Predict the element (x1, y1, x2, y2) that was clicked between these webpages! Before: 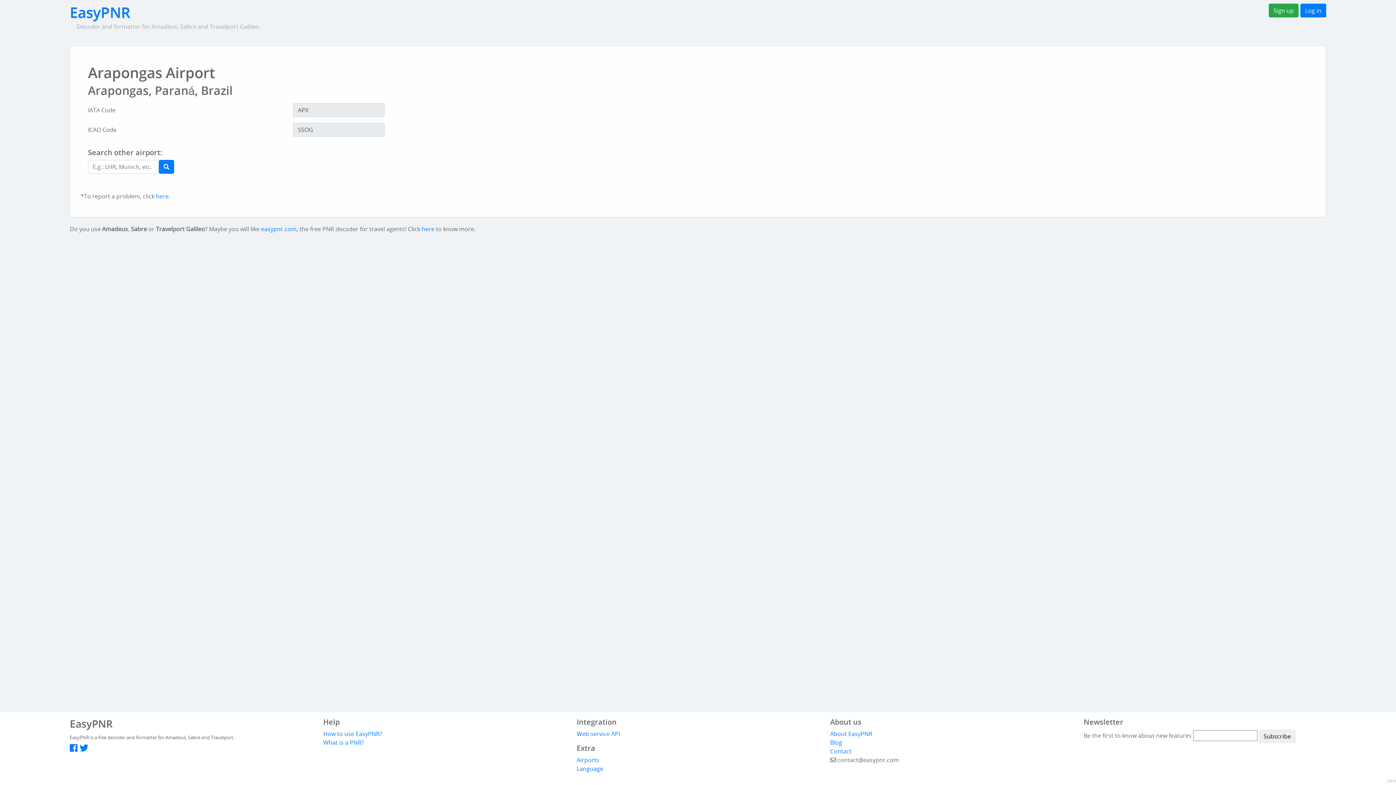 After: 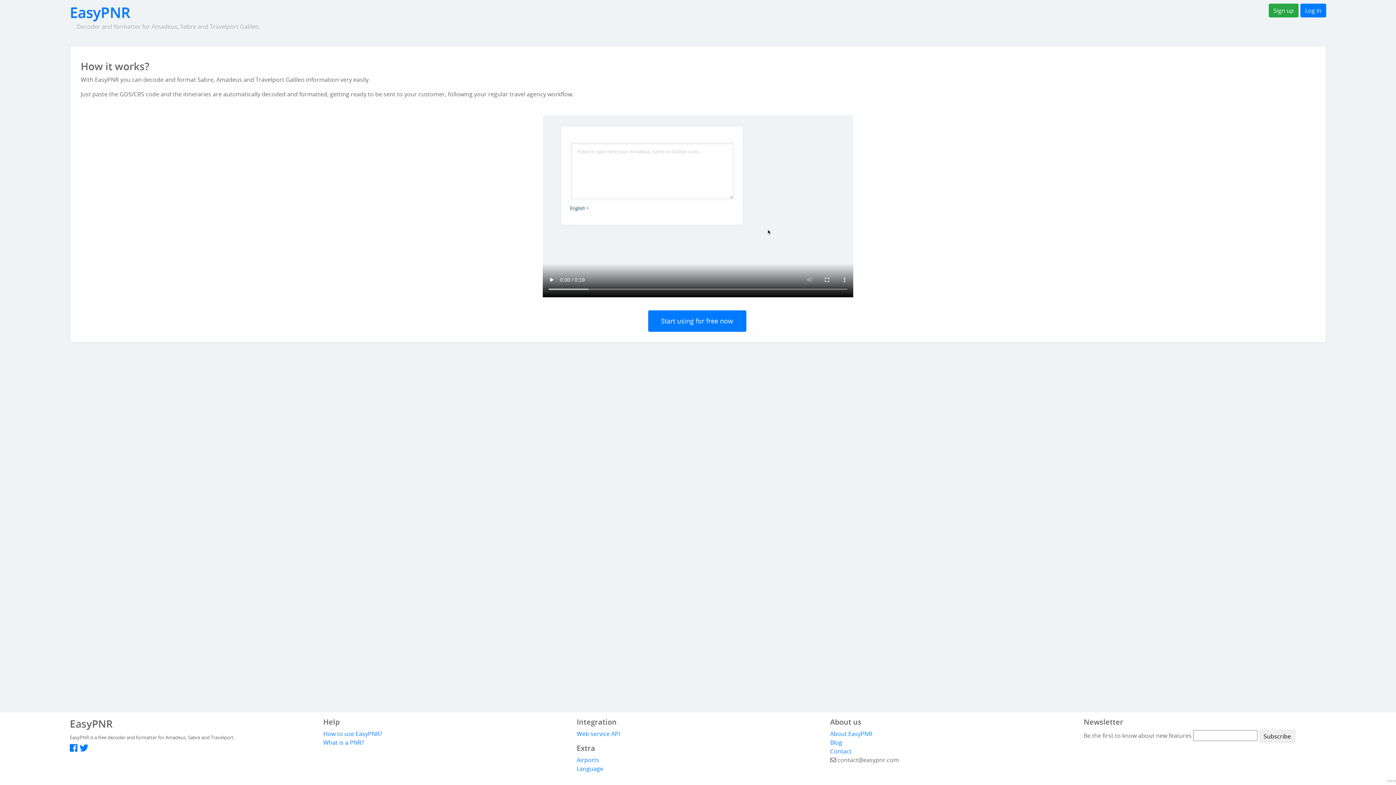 Action: label: How to use EasyPNR? bbox: (323, 730, 382, 738)